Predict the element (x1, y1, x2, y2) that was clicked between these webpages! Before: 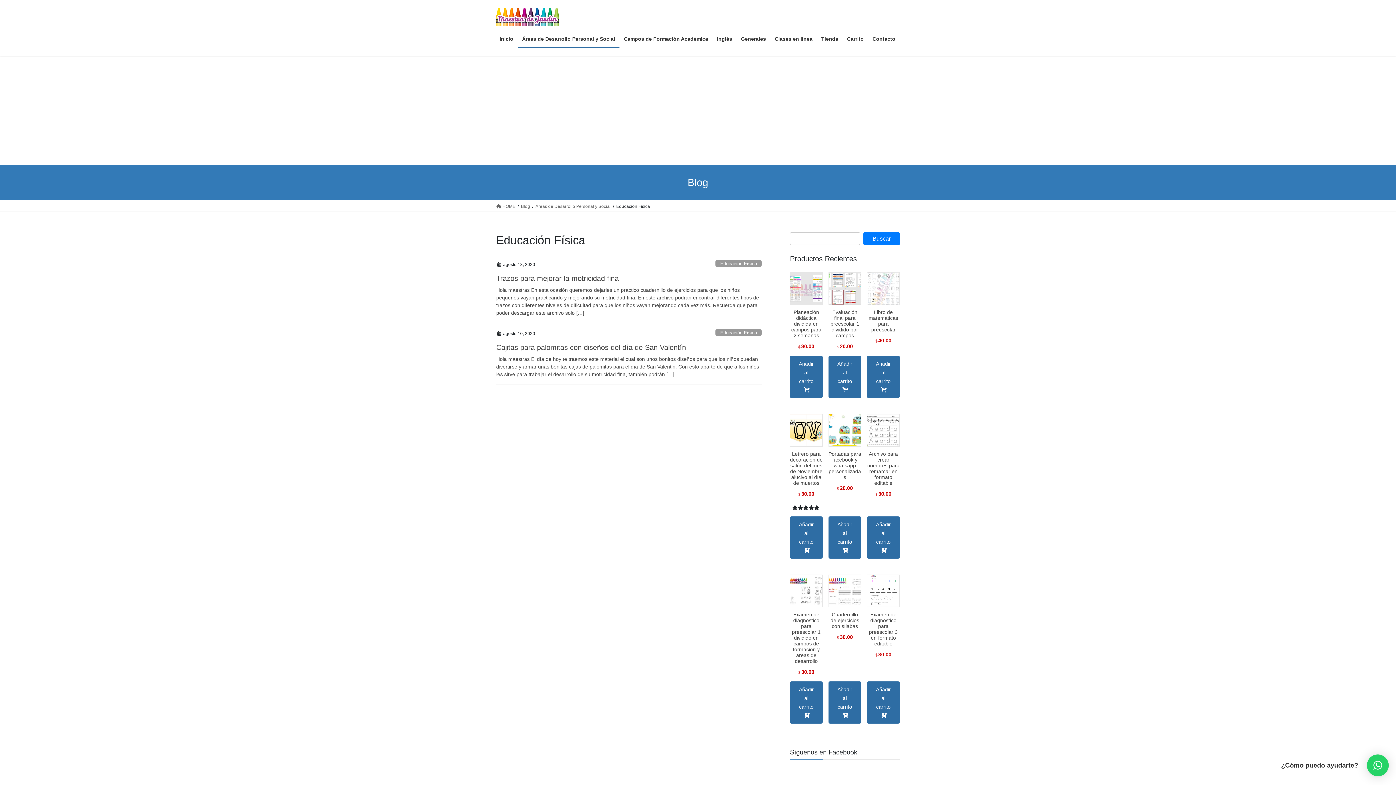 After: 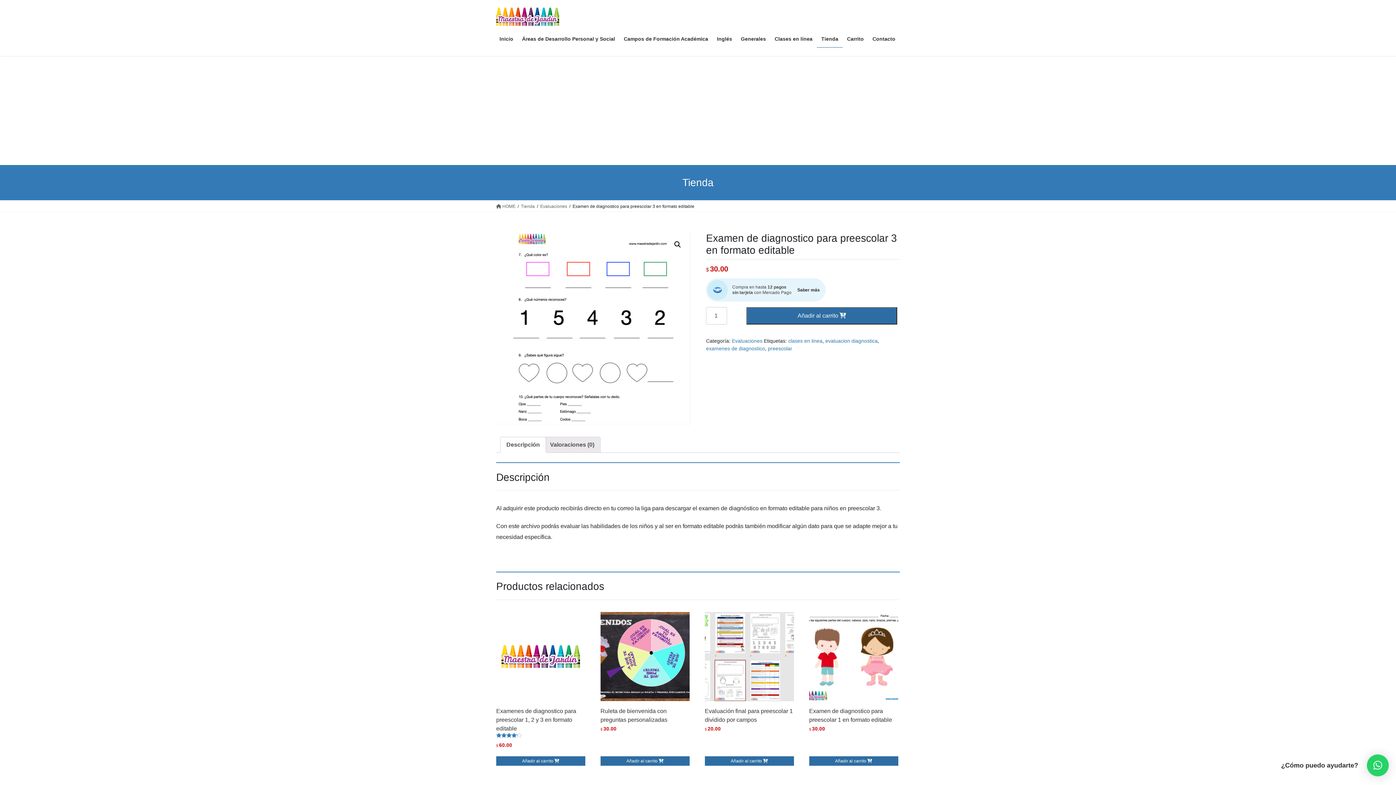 Action: bbox: (867, 574, 899, 650) label: Examen de diagnostico para preescolar 3 en formato editable